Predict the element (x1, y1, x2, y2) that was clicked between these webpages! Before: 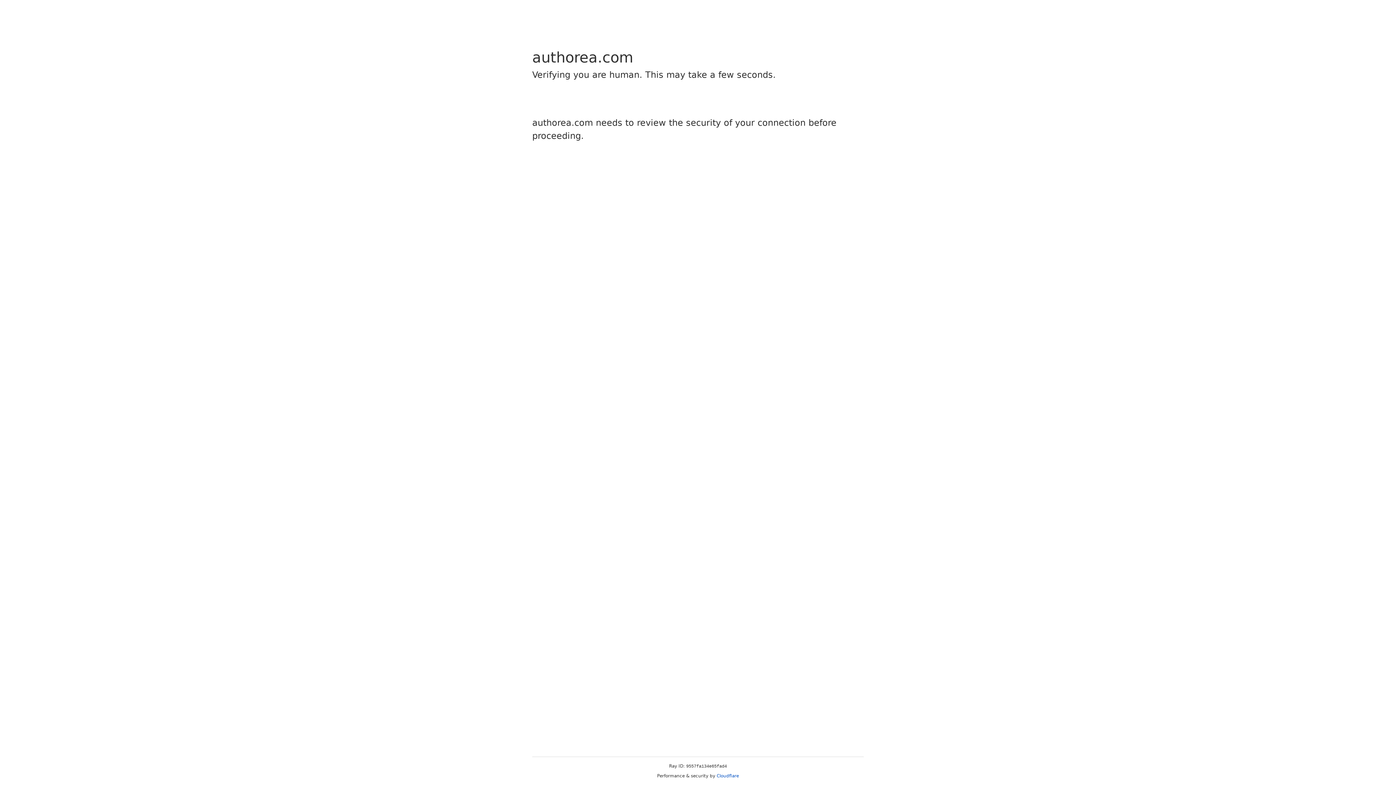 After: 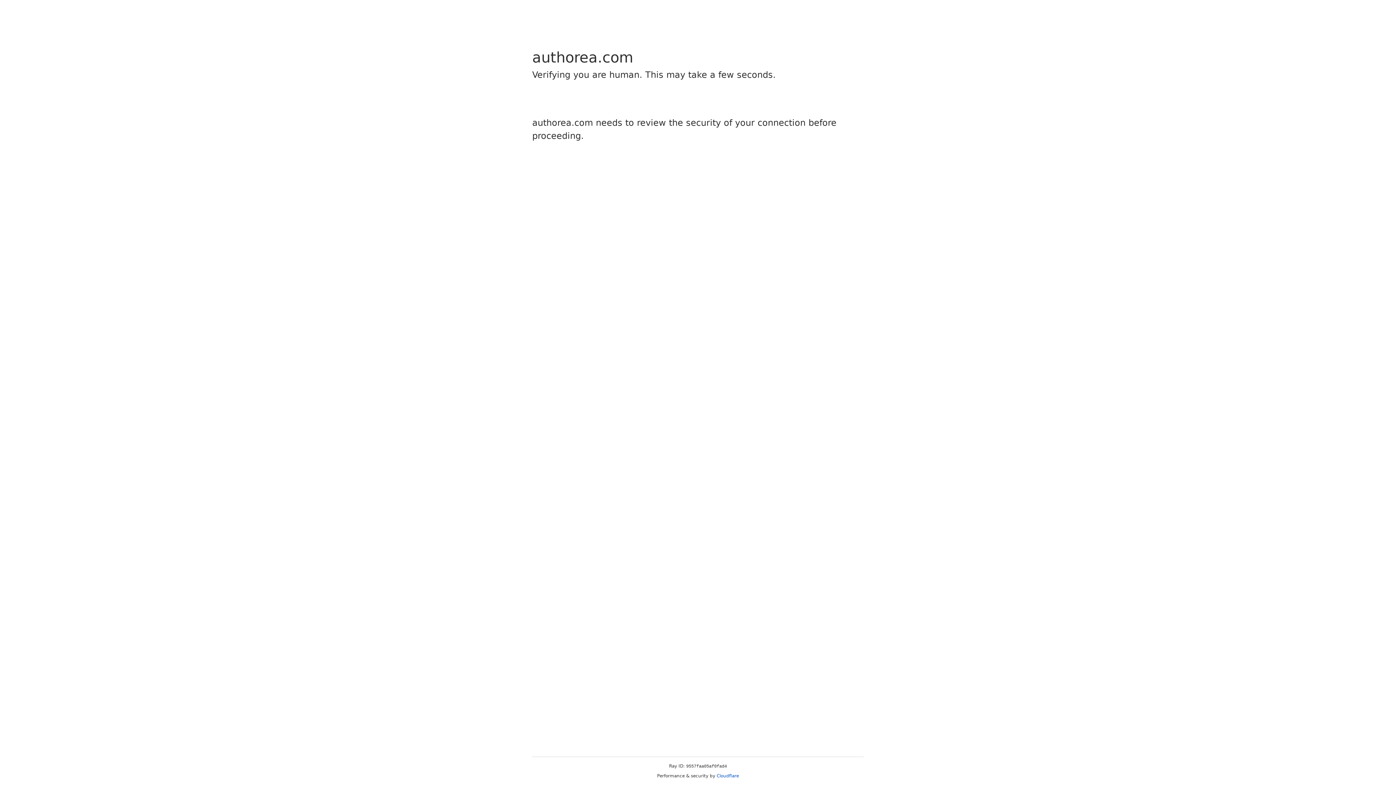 Action: label: Cloudflare bbox: (716, 773, 739, 778)